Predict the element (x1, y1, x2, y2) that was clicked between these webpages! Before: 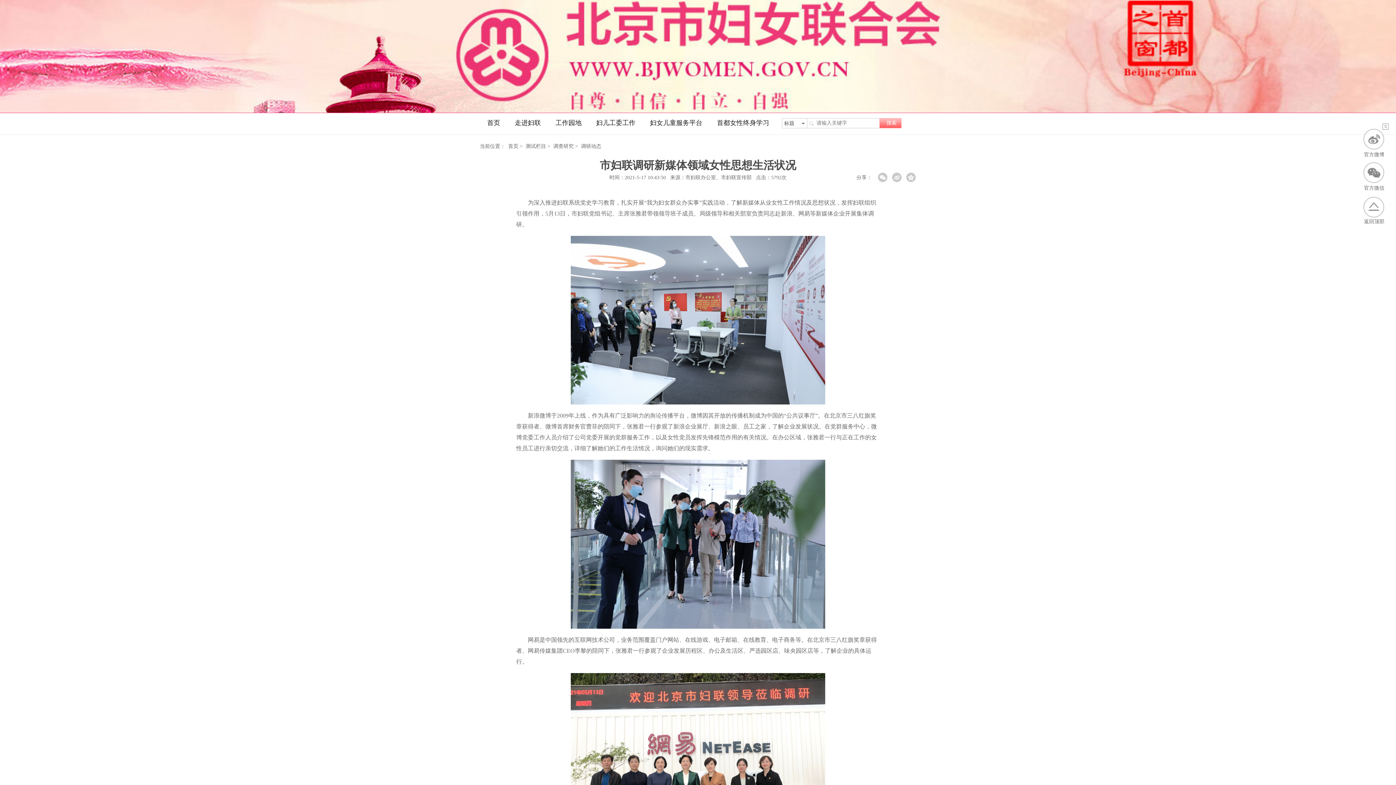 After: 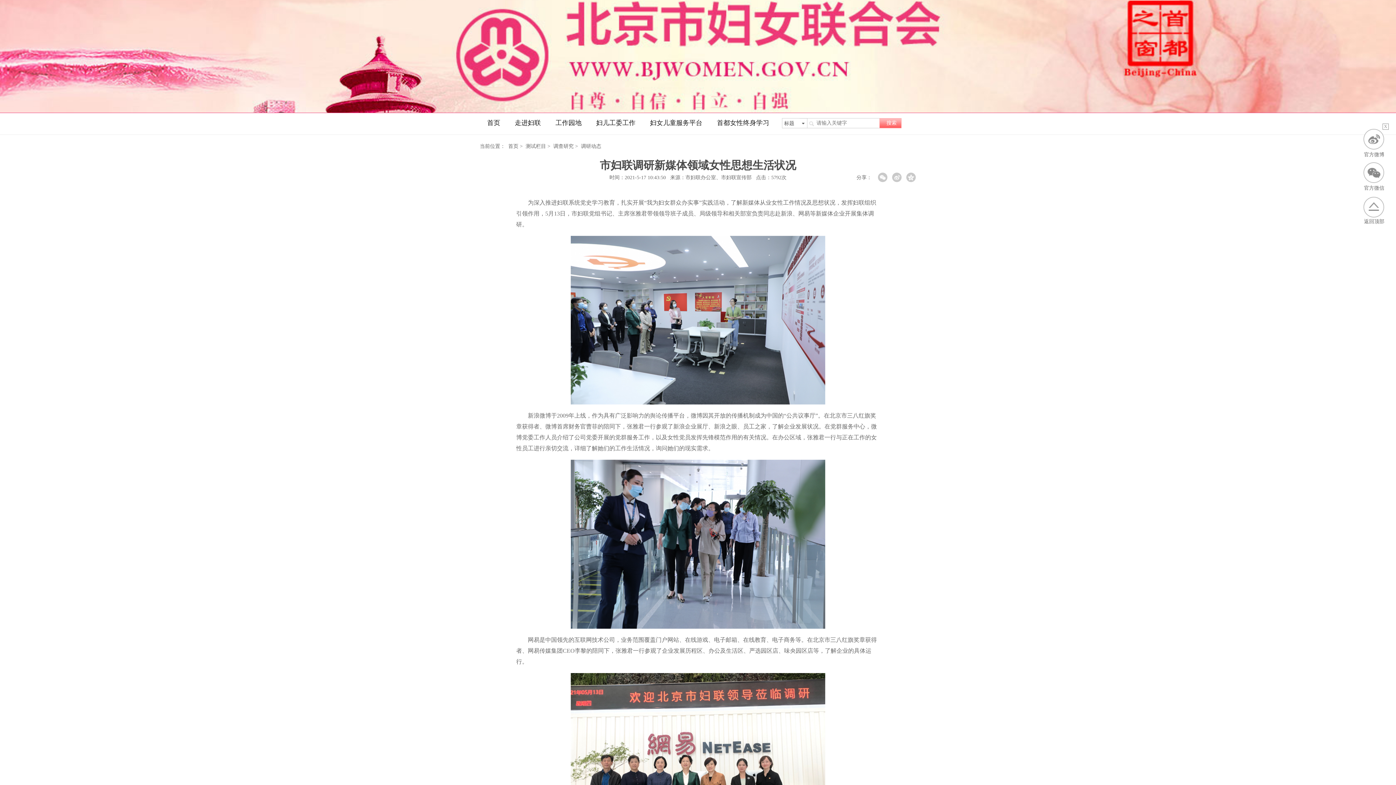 Action: bbox: (1224, 27, 1326, 67)